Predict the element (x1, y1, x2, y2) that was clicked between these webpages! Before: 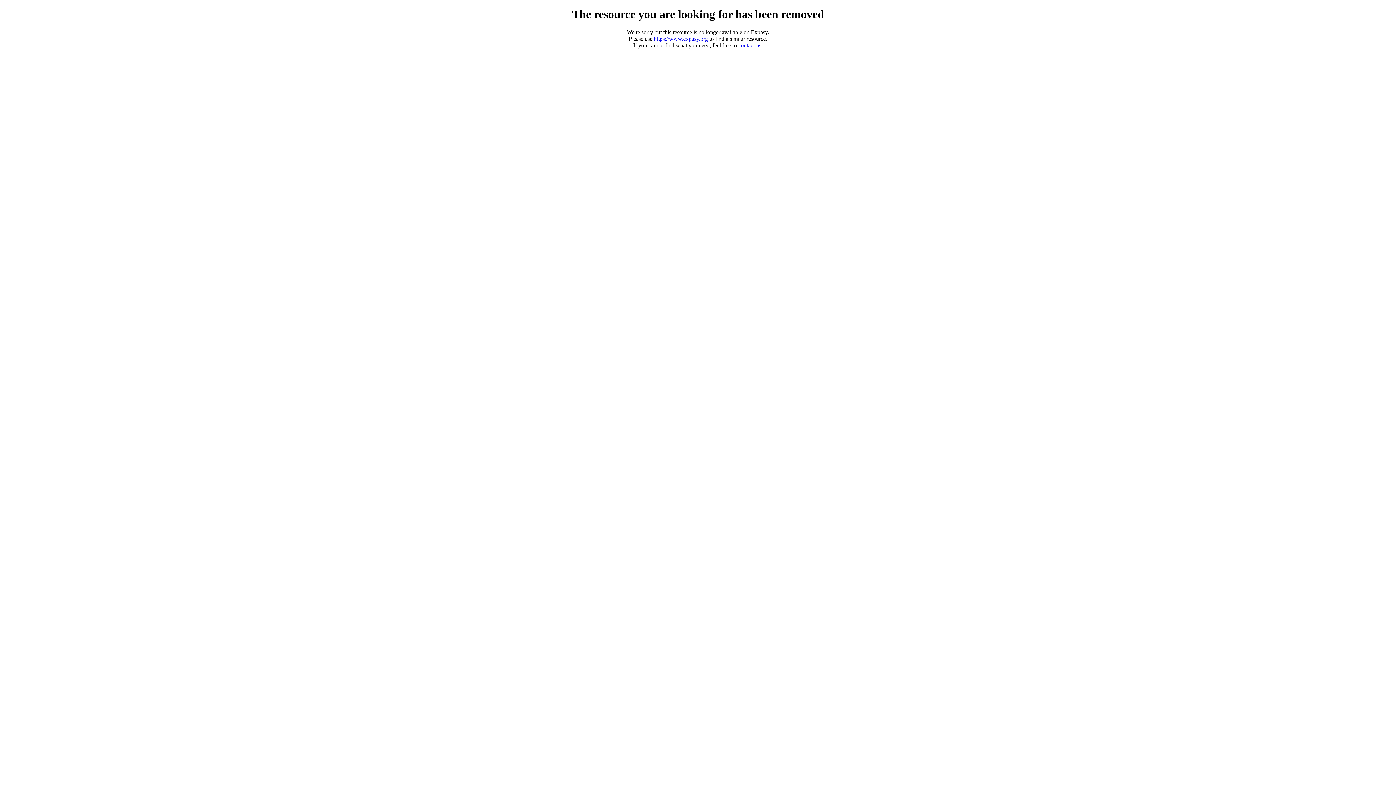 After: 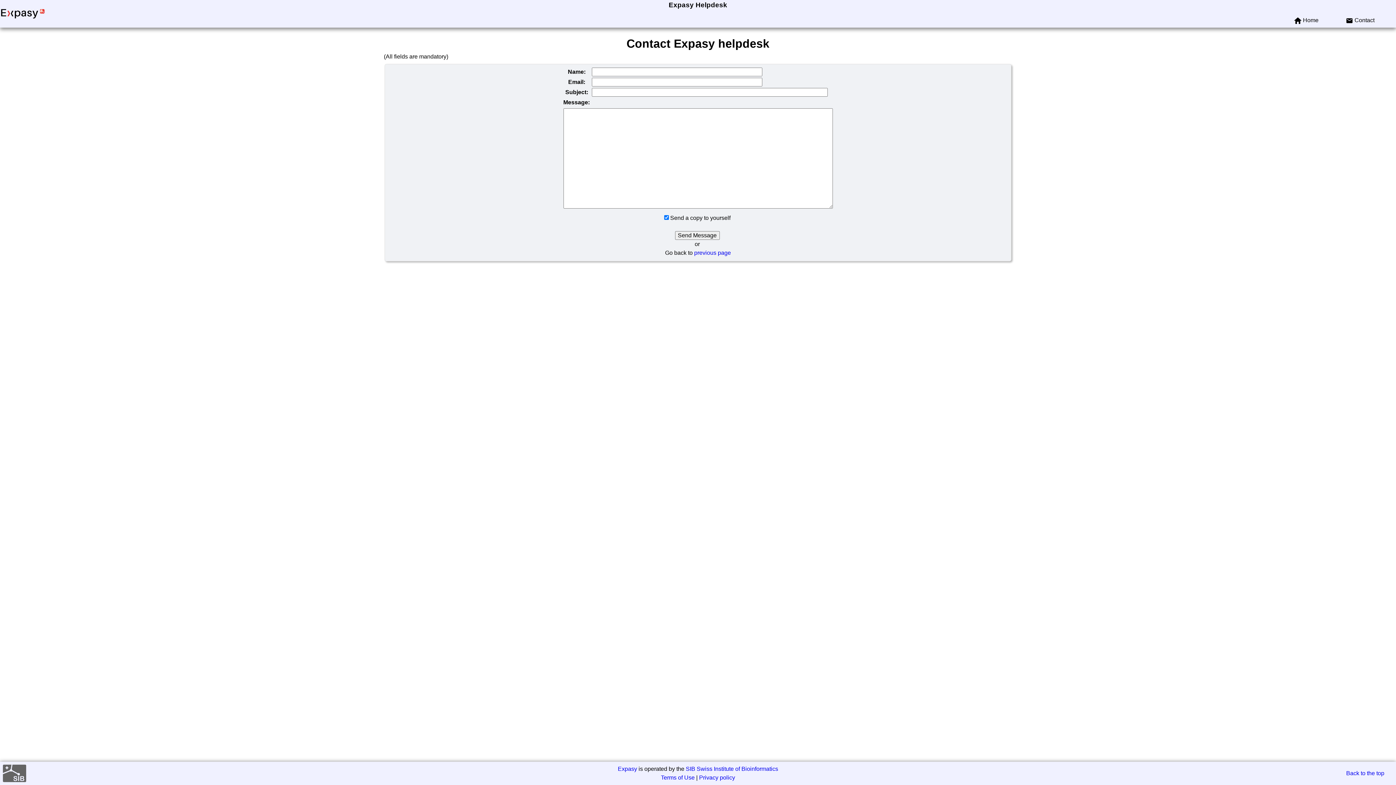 Action: label: contact us bbox: (738, 42, 761, 48)